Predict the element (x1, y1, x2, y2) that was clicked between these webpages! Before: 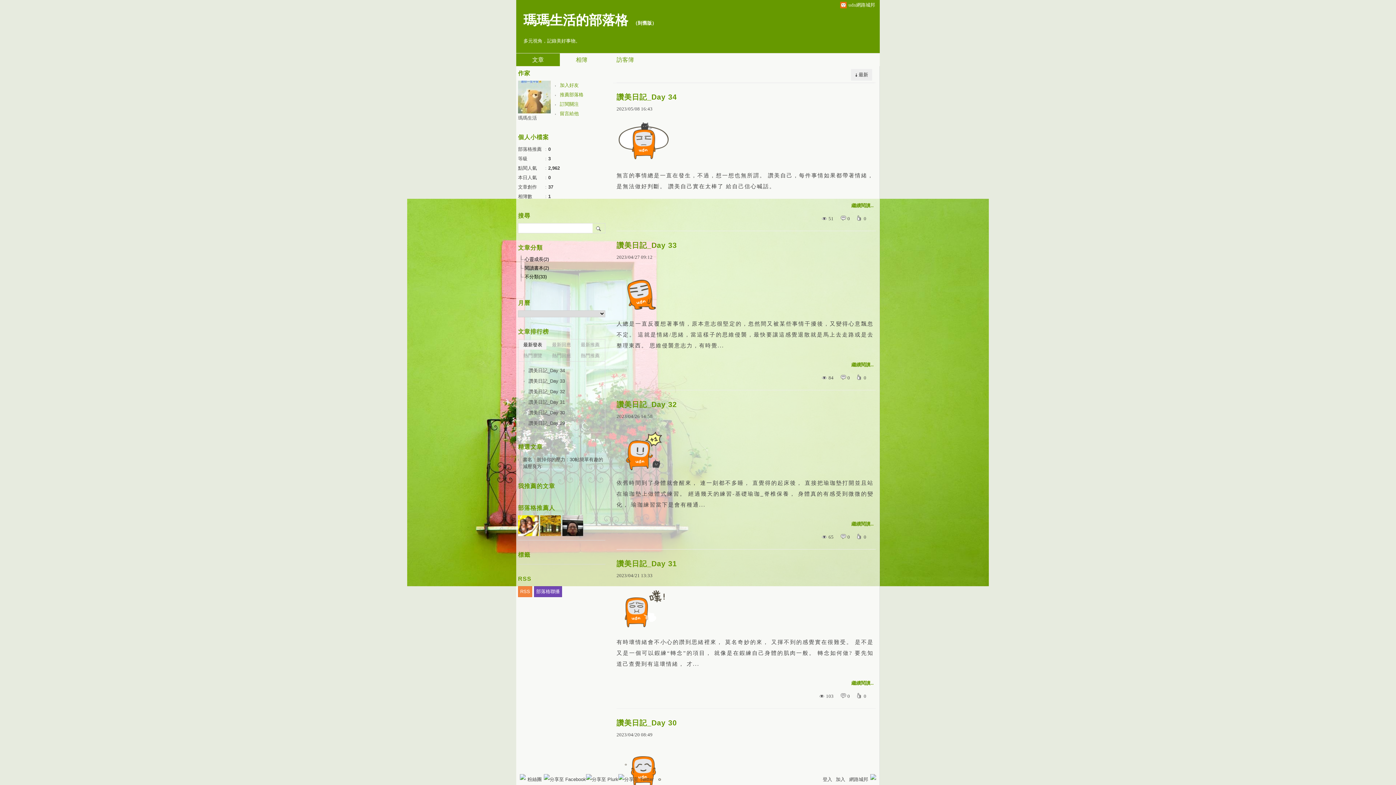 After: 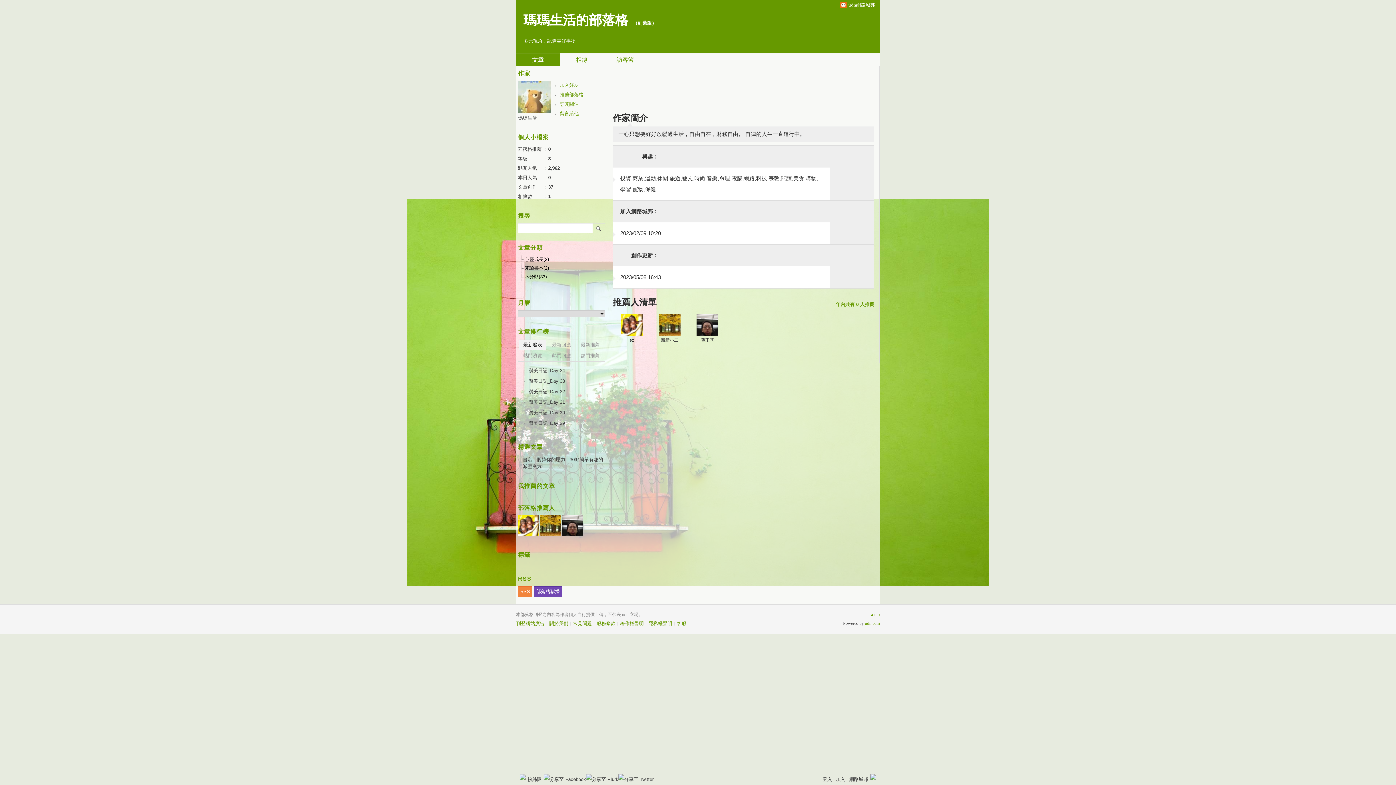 Action: label: 瑪瑪生活 bbox: (518, 115, 537, 120)